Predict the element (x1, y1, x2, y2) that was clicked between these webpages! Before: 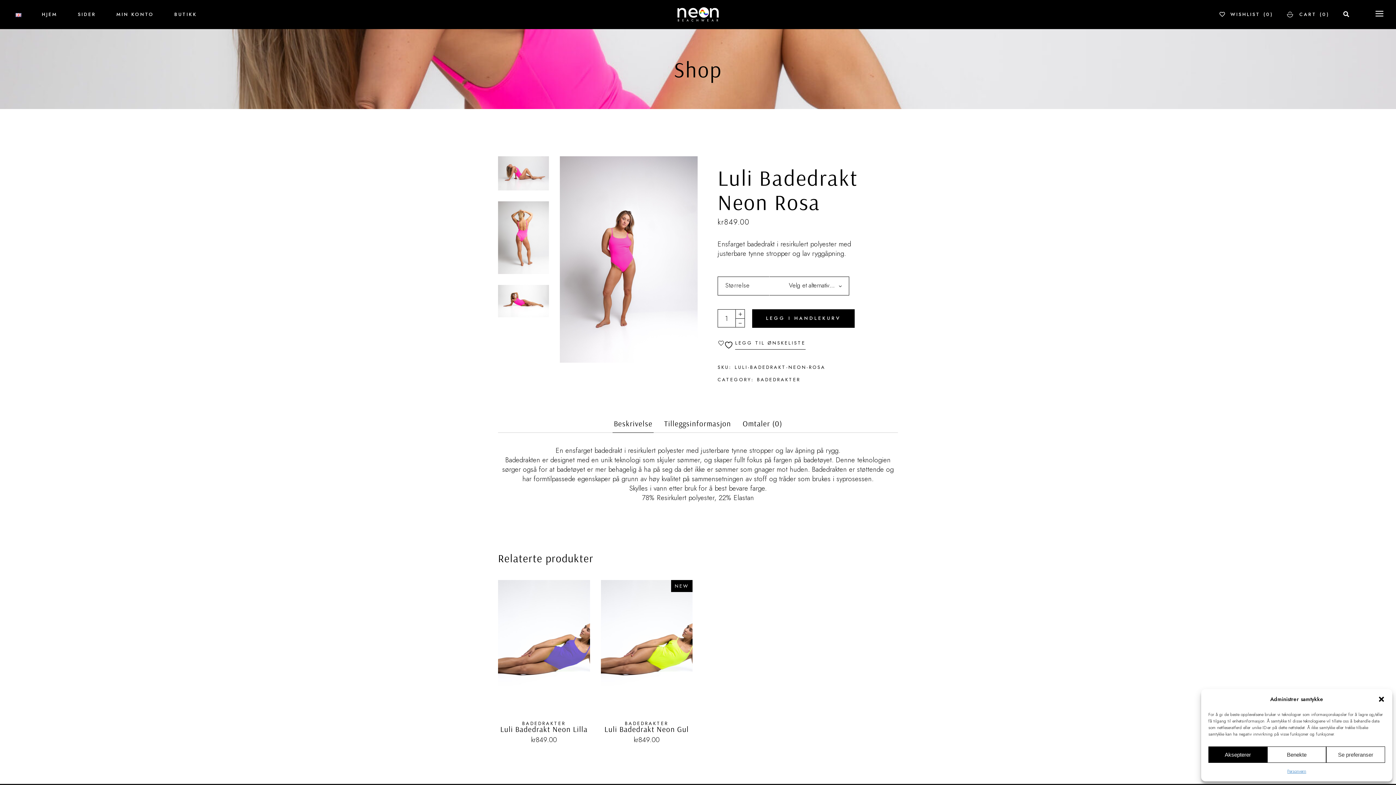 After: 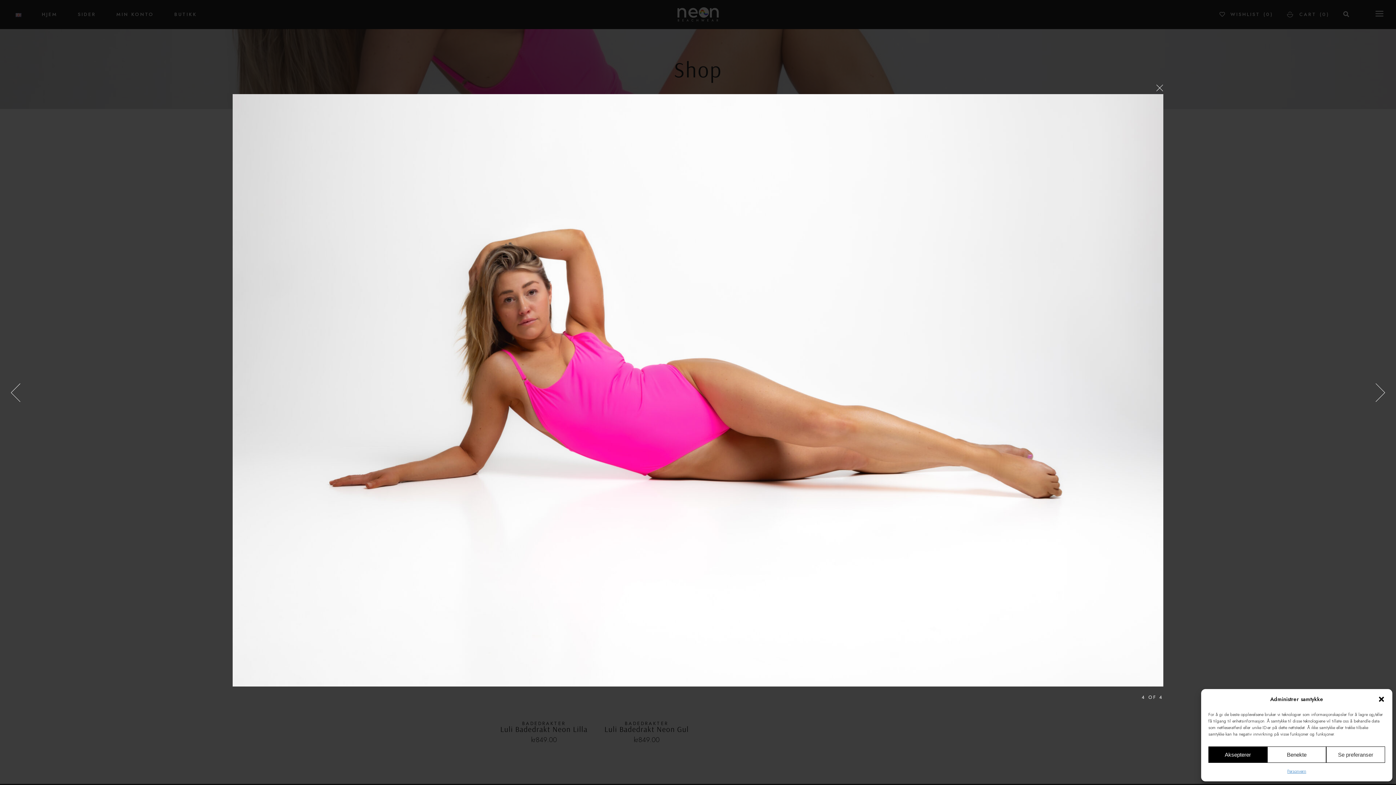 Action: bbox: (498, 284, 549, 317)